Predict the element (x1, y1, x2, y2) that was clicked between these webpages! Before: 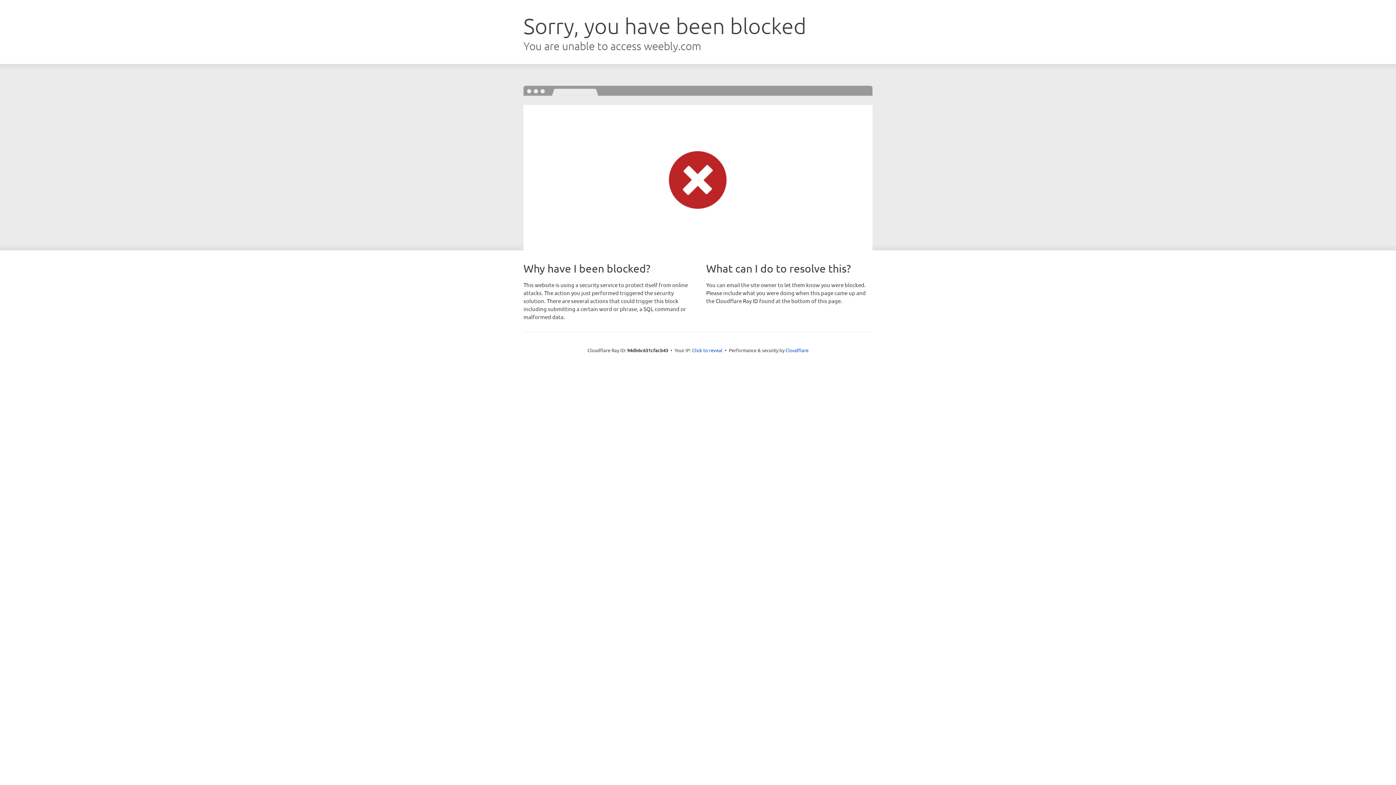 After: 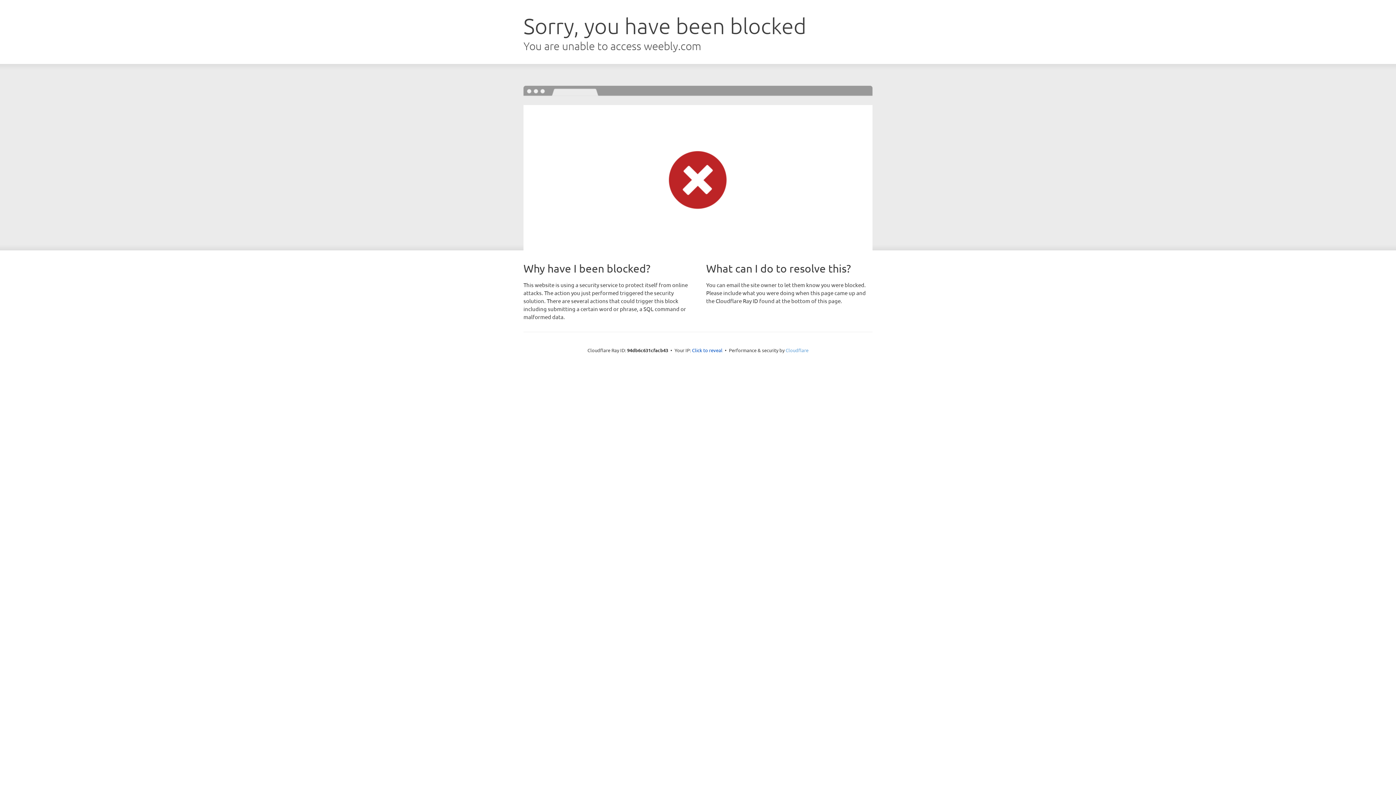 Action: label: Cloudflare bbox: (785, 347, 808, 353)